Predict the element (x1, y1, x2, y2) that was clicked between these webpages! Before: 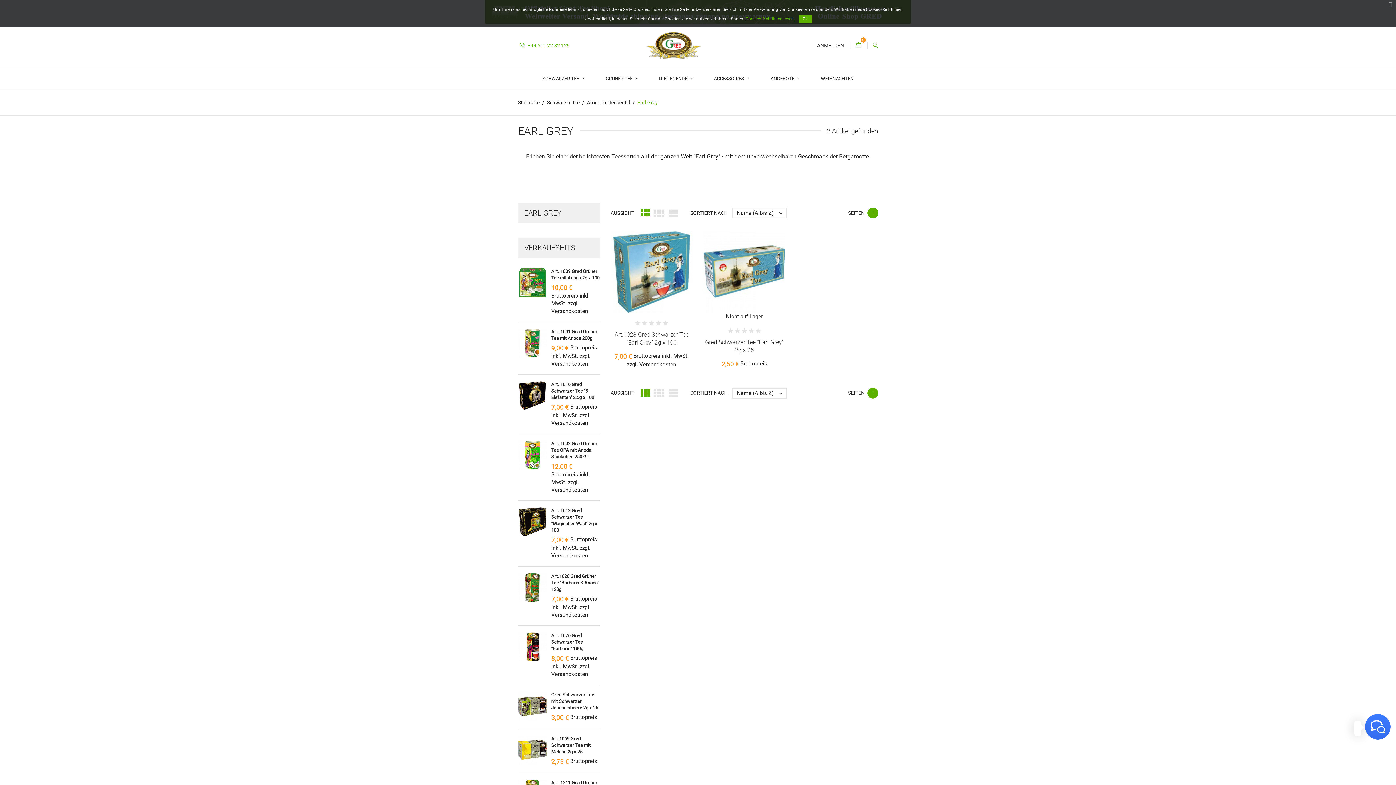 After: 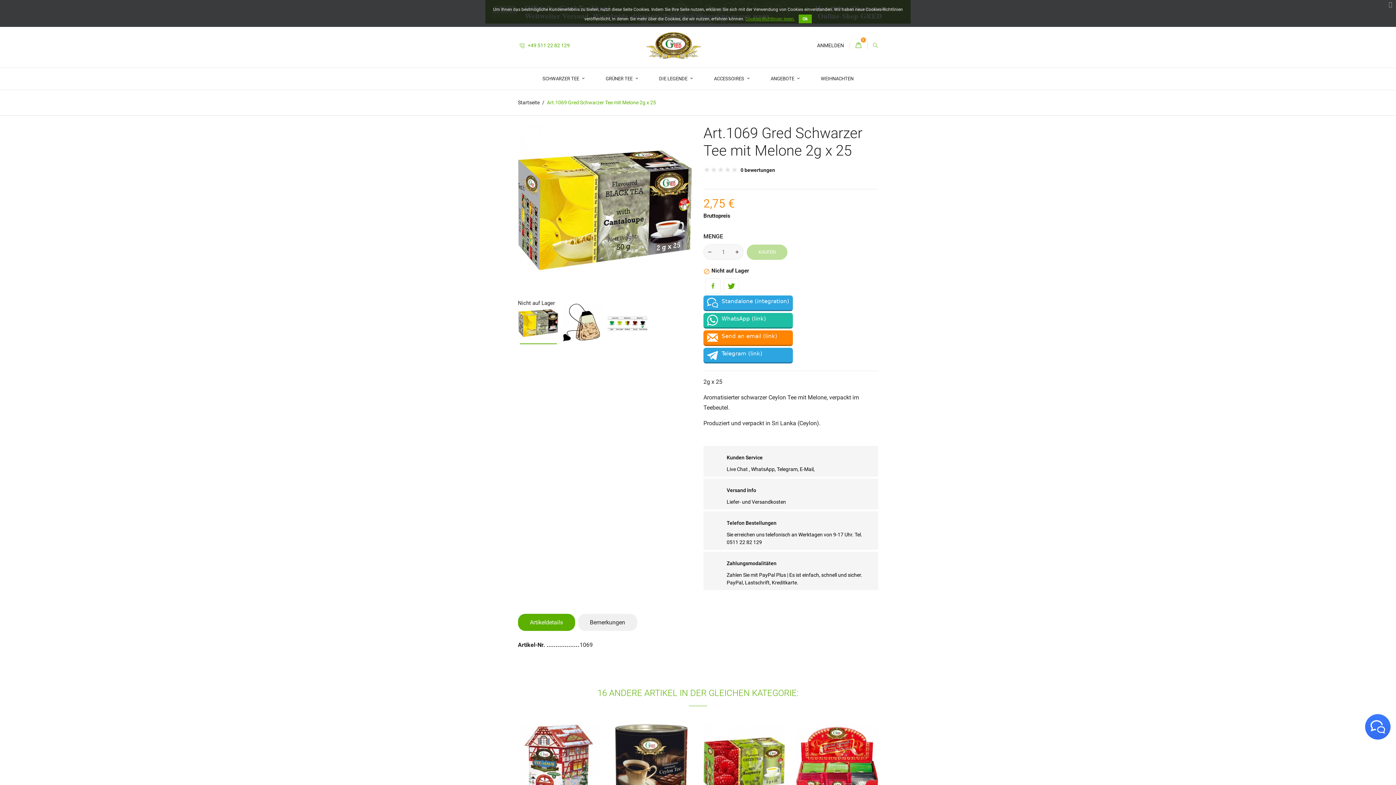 Action: bbox: (551, 736, 590, 755) label: Art.1069 Gred Schwarzer Tee mit Melone 2g x 25